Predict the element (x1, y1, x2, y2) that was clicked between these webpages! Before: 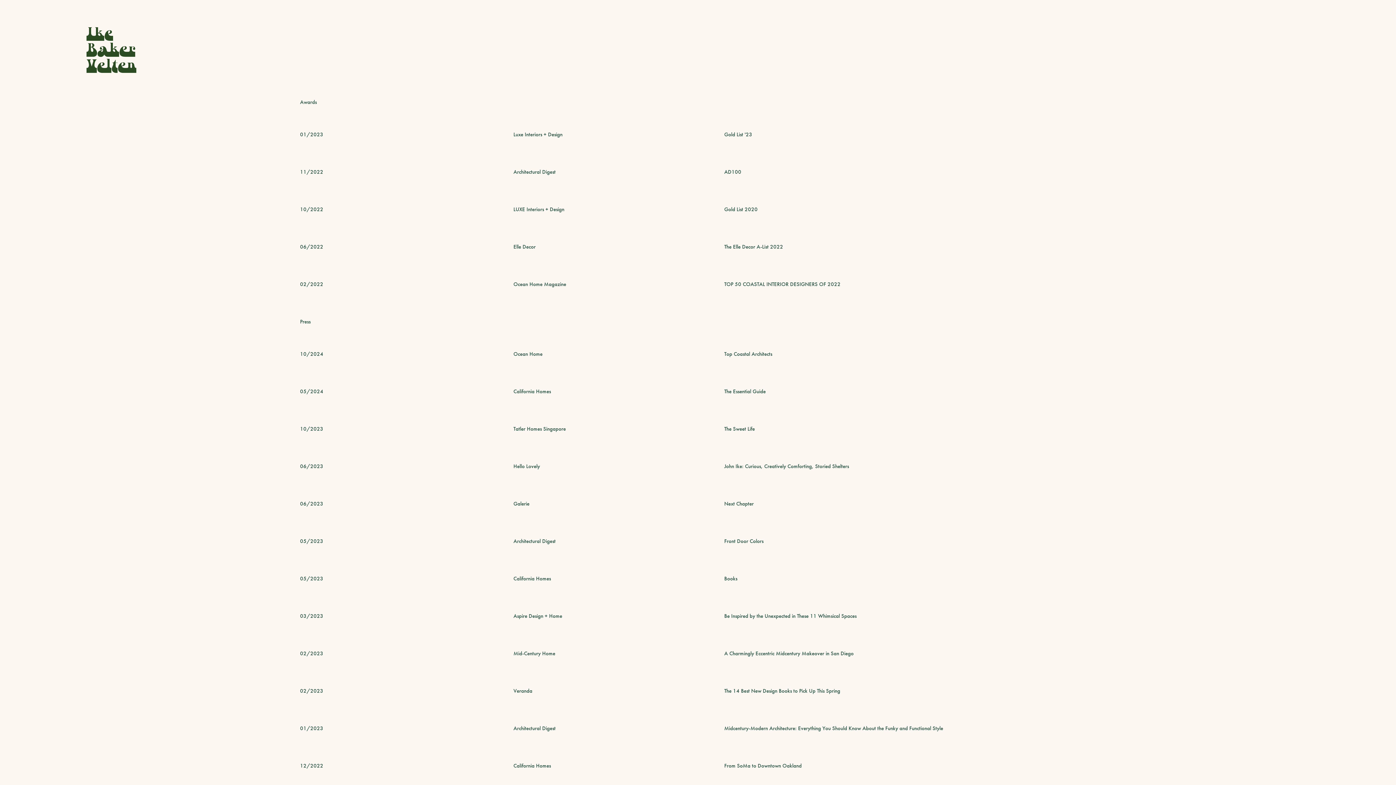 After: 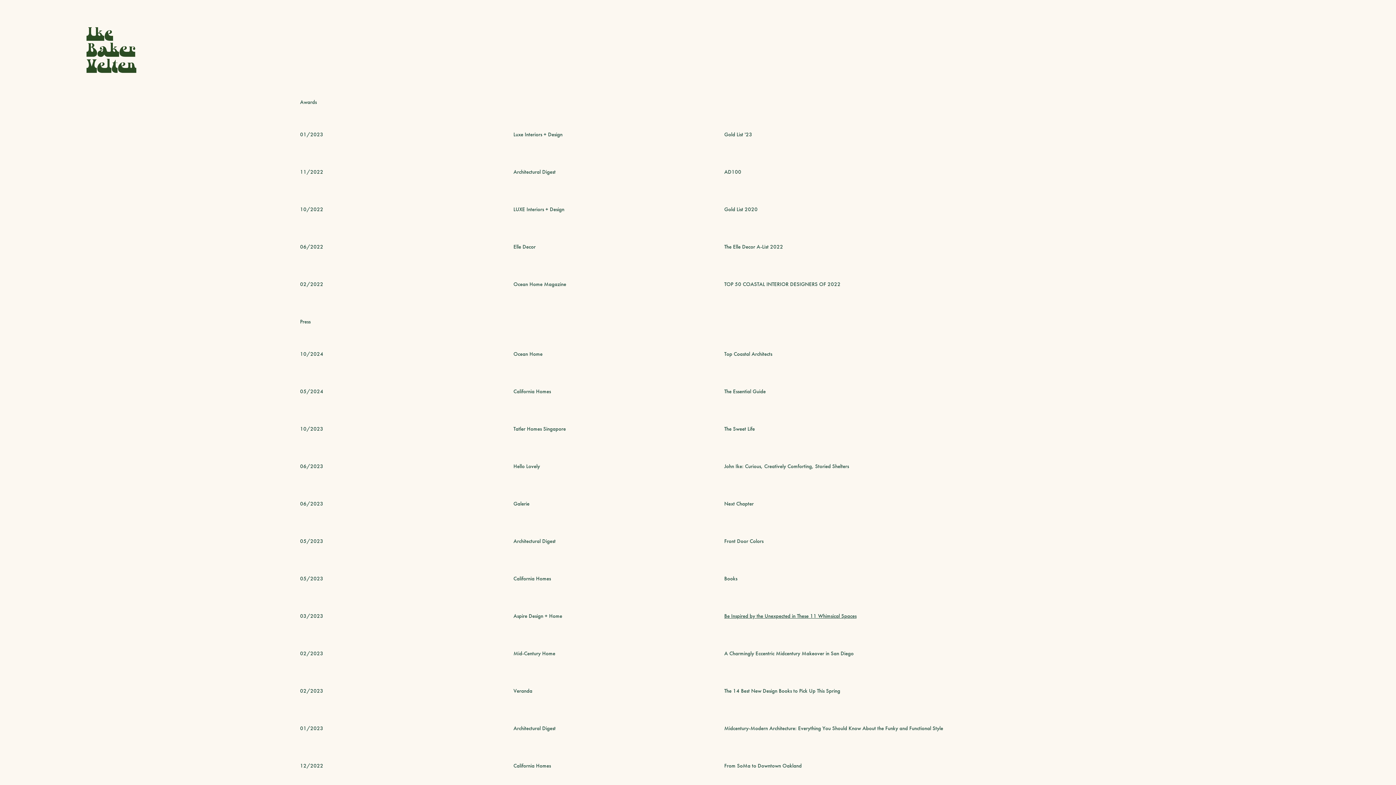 Action: label: Be Inspired by the Unexpected in These 11 Whimsical Spaces bbox: (724, 612, 1059, 620)